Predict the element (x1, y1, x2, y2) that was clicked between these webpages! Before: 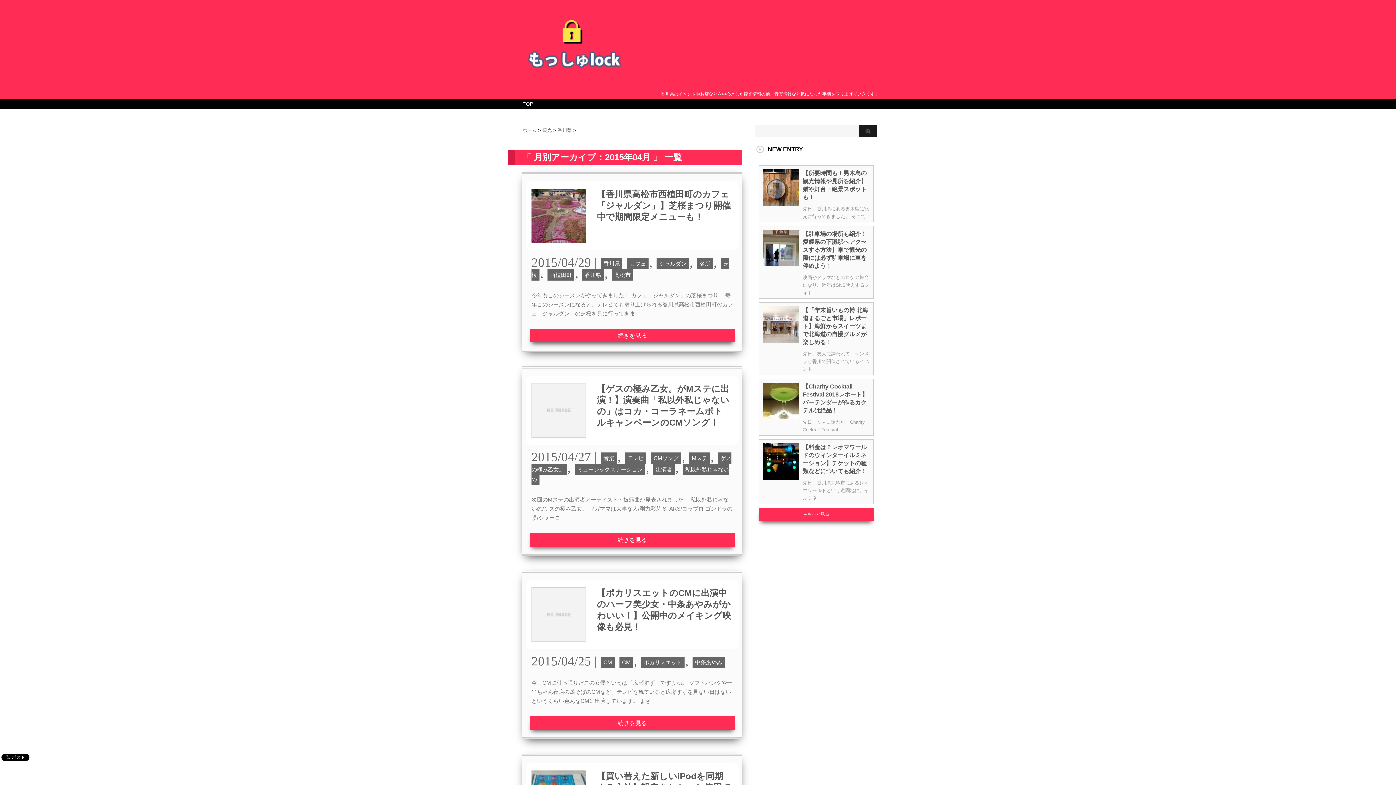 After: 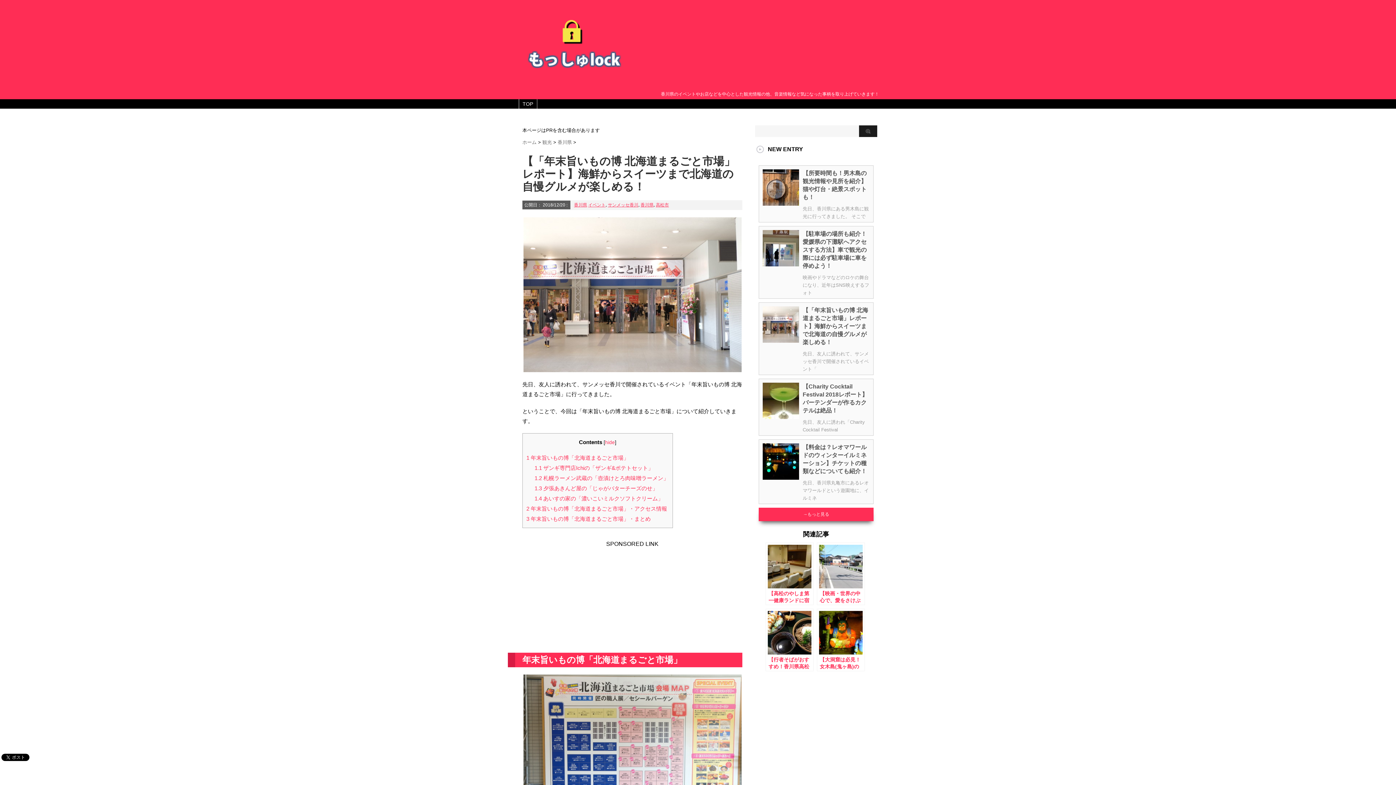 Action: bbox: (762, 337, 799, 342)